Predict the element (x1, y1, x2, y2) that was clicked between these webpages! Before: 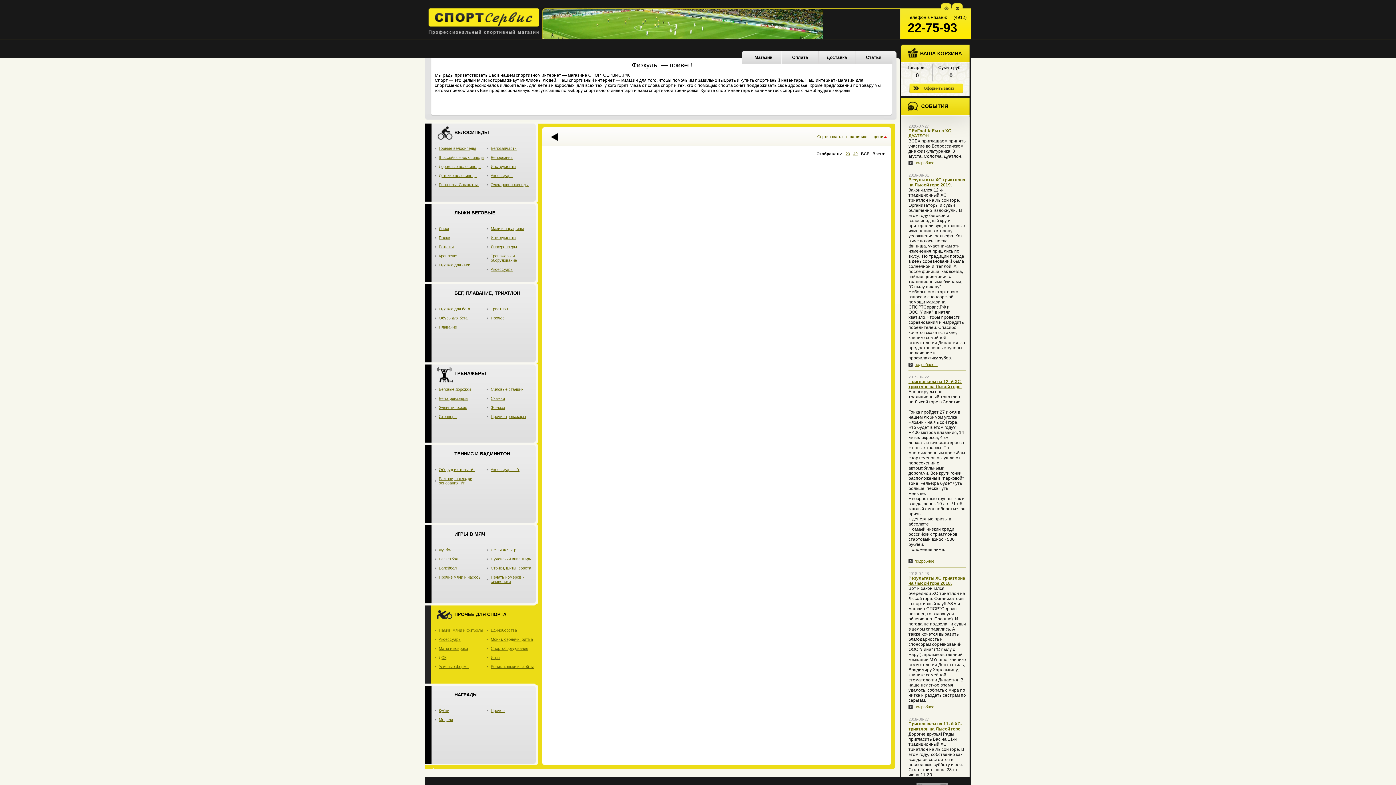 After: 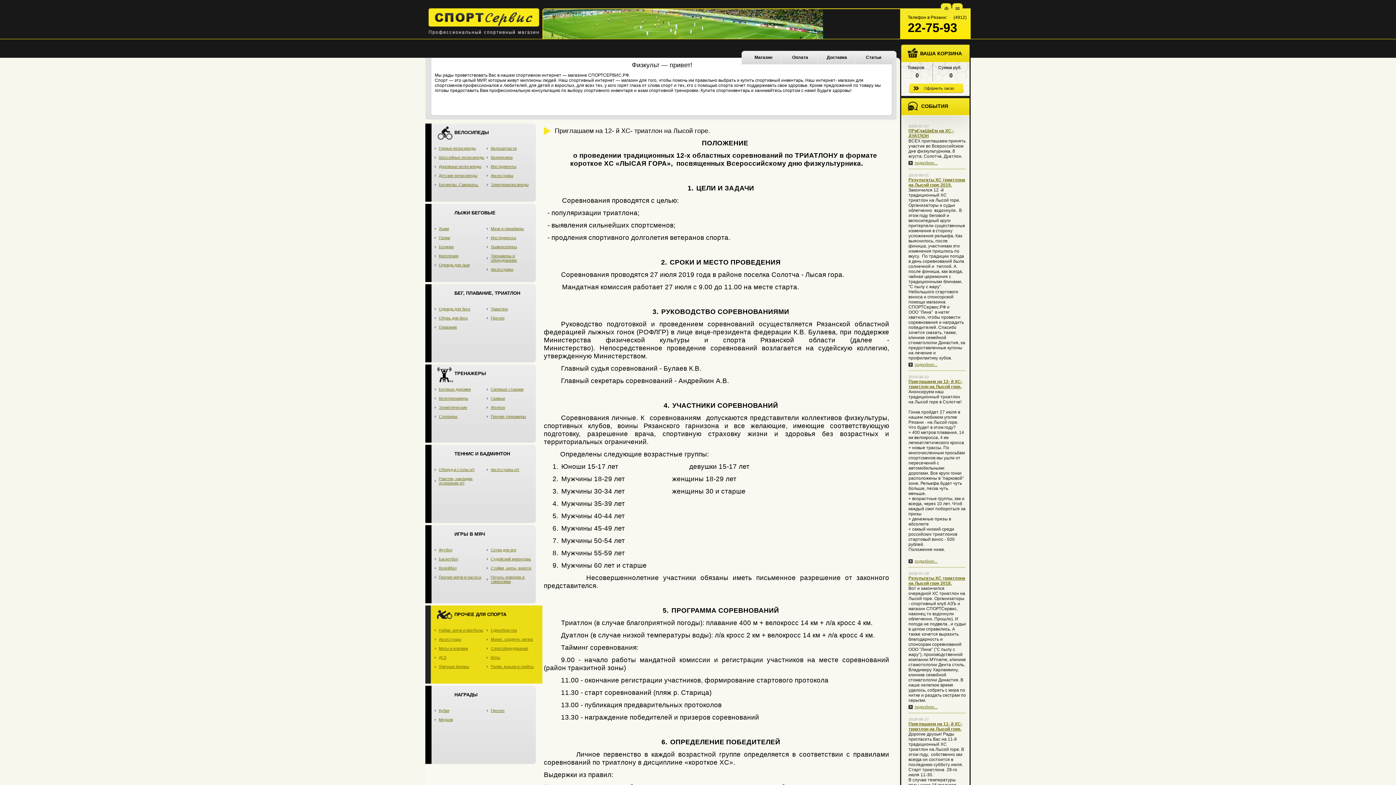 Action: label: подробнее... bbox: (914, 559, 937, 563)